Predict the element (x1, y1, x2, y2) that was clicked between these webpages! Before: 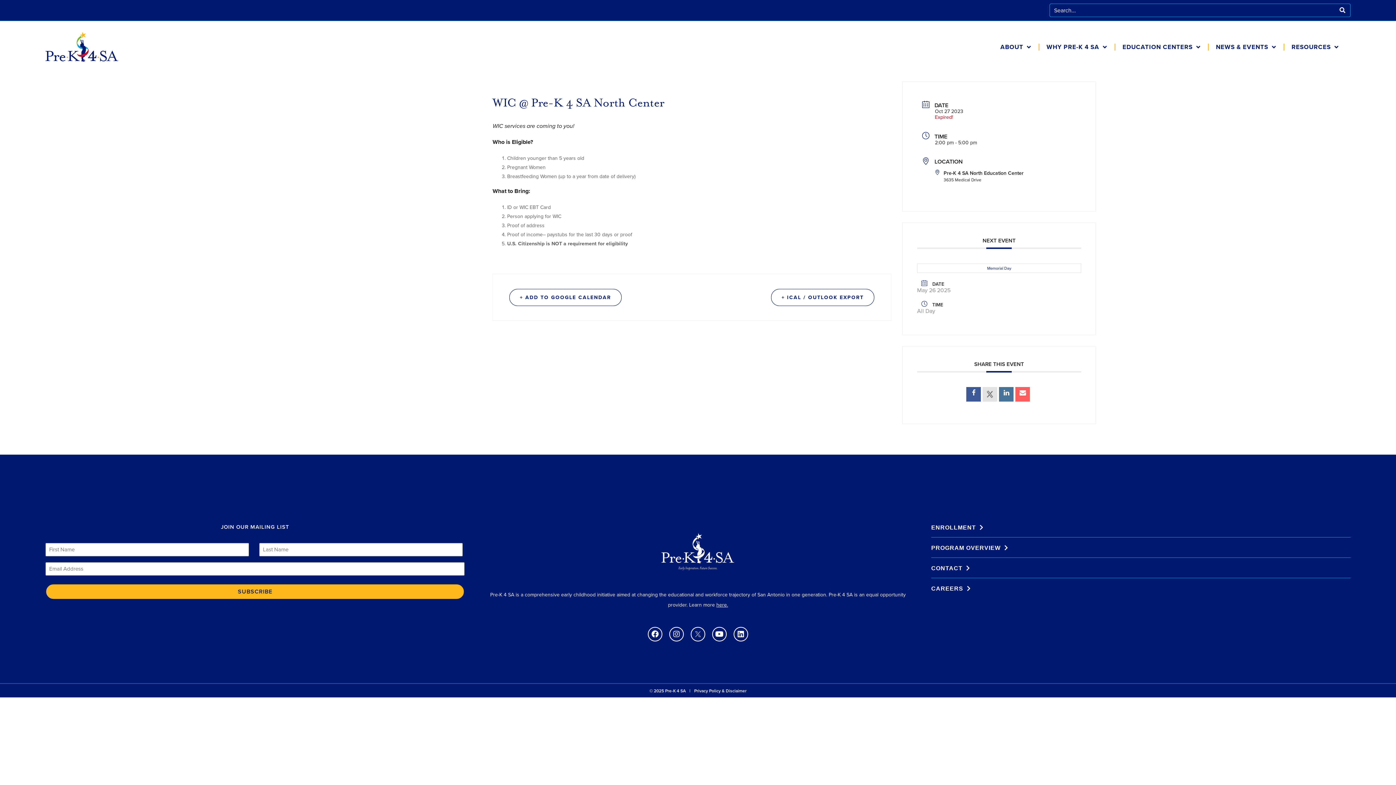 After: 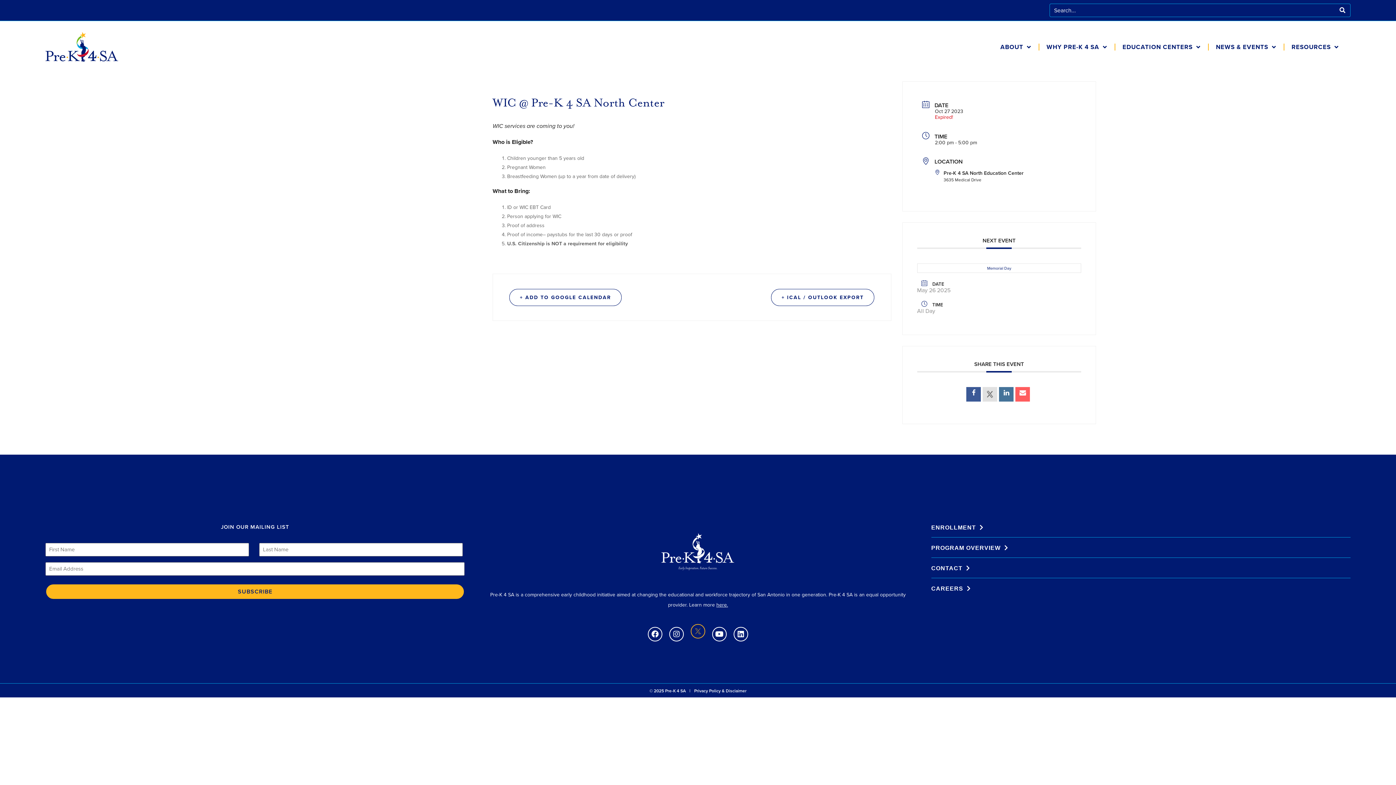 Action: bbox: (690, 627, 705, 641)